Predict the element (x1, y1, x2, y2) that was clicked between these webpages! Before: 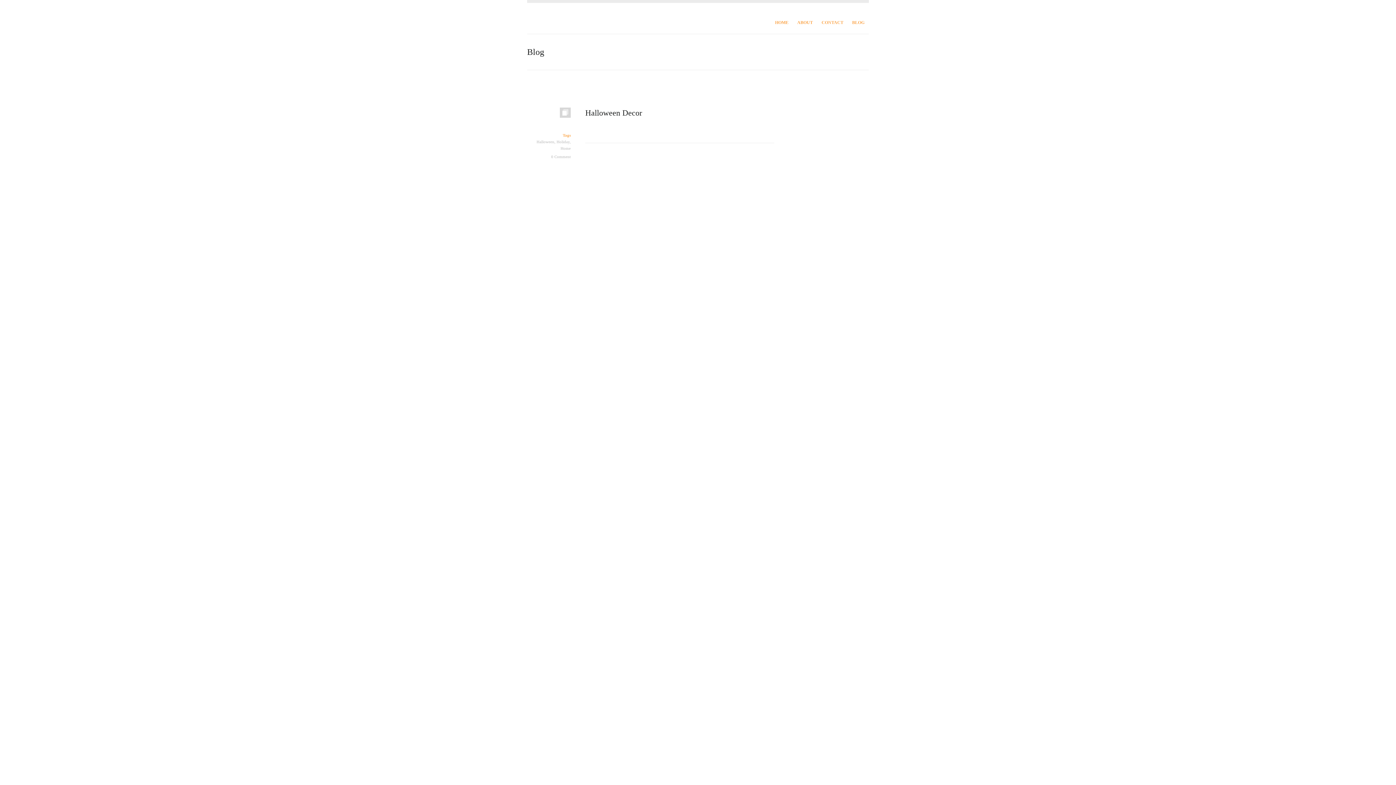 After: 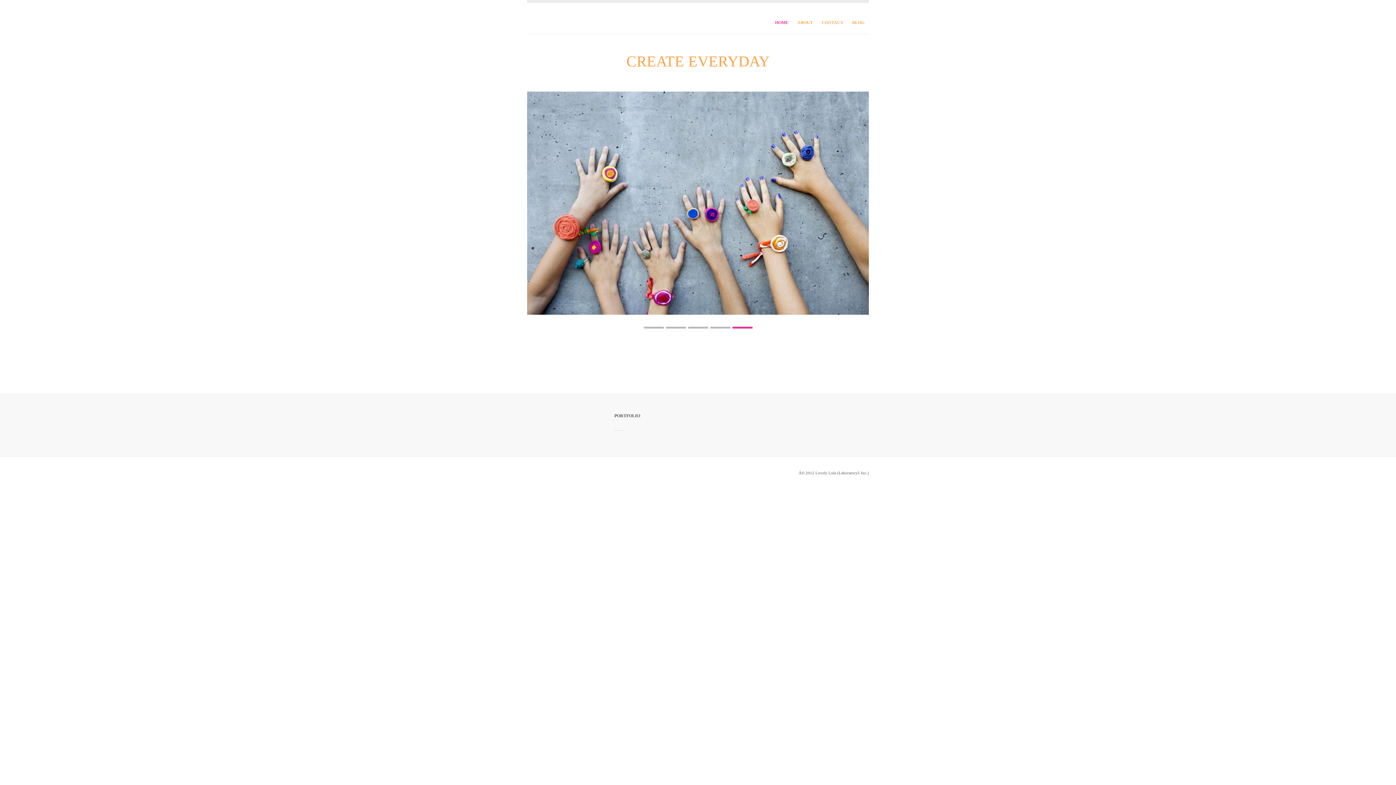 Action: bbox: (770, 11, 793, 33) label: HOME